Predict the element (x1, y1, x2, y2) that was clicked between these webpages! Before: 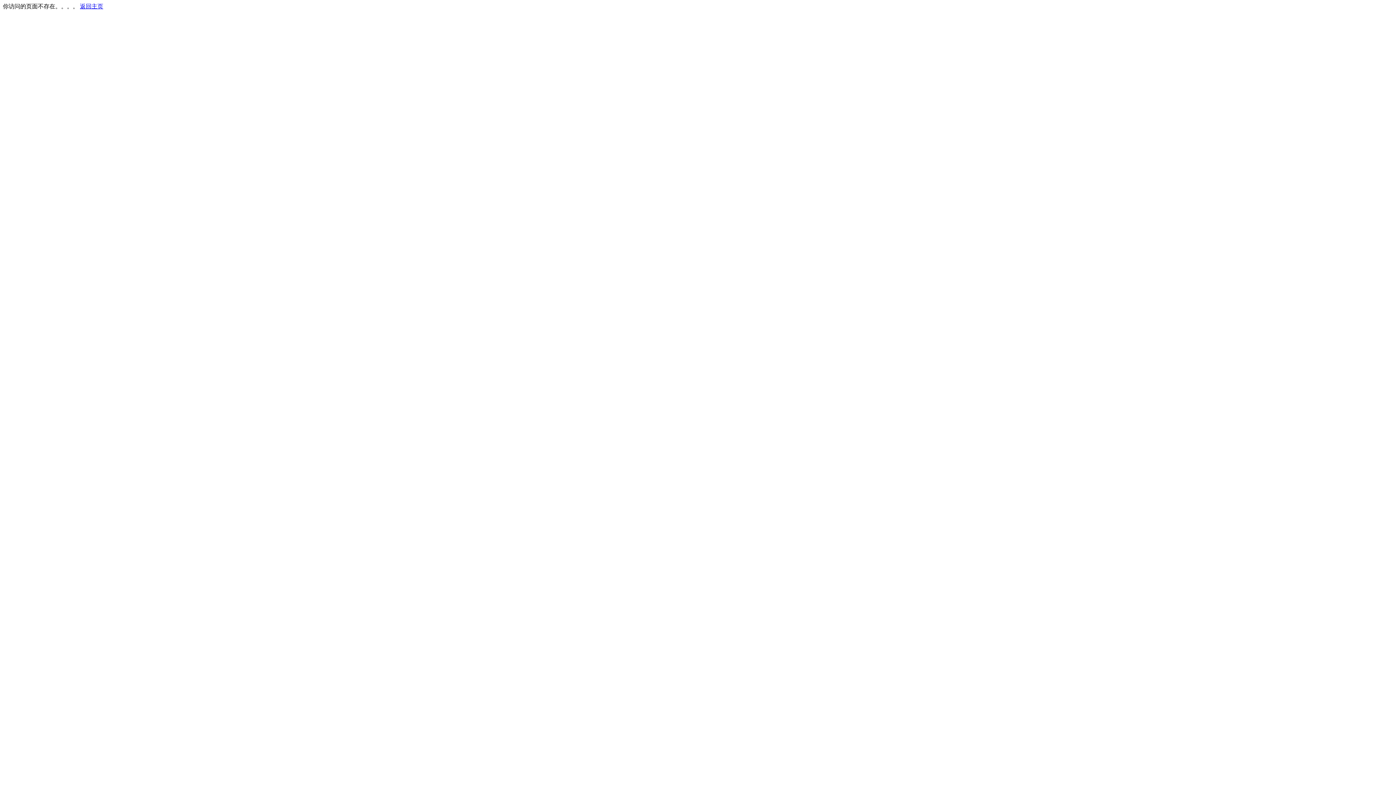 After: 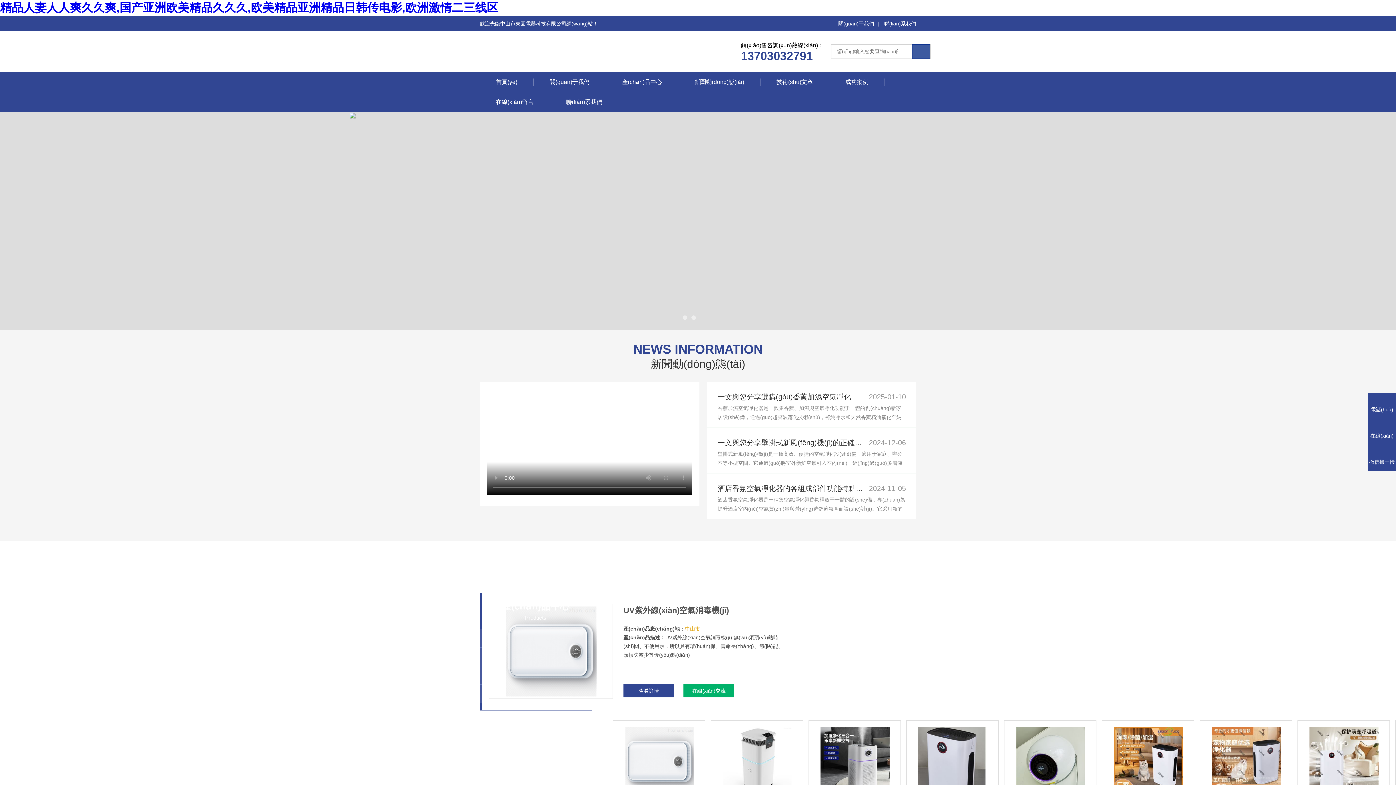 Action: bbox: (80, 3, 103, 9) label: 返回主页